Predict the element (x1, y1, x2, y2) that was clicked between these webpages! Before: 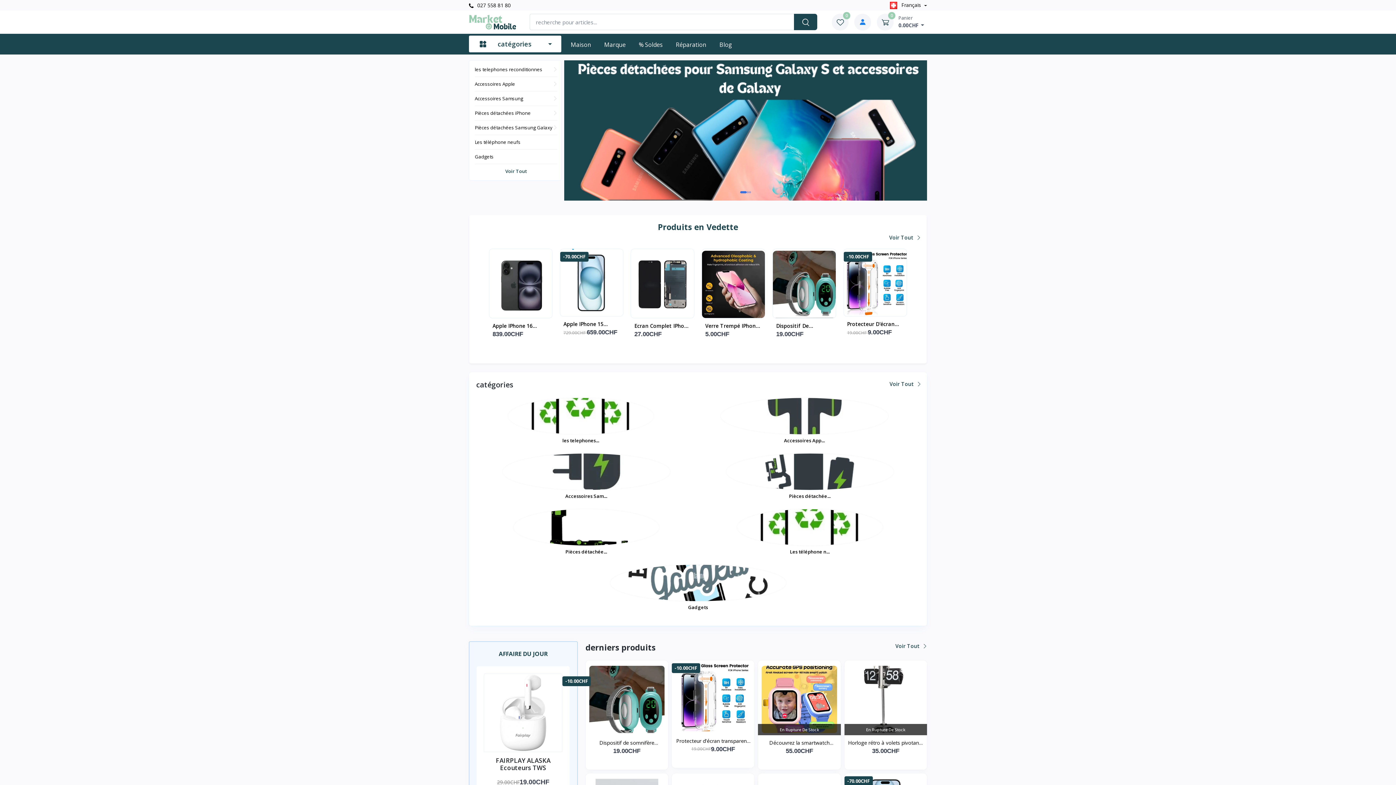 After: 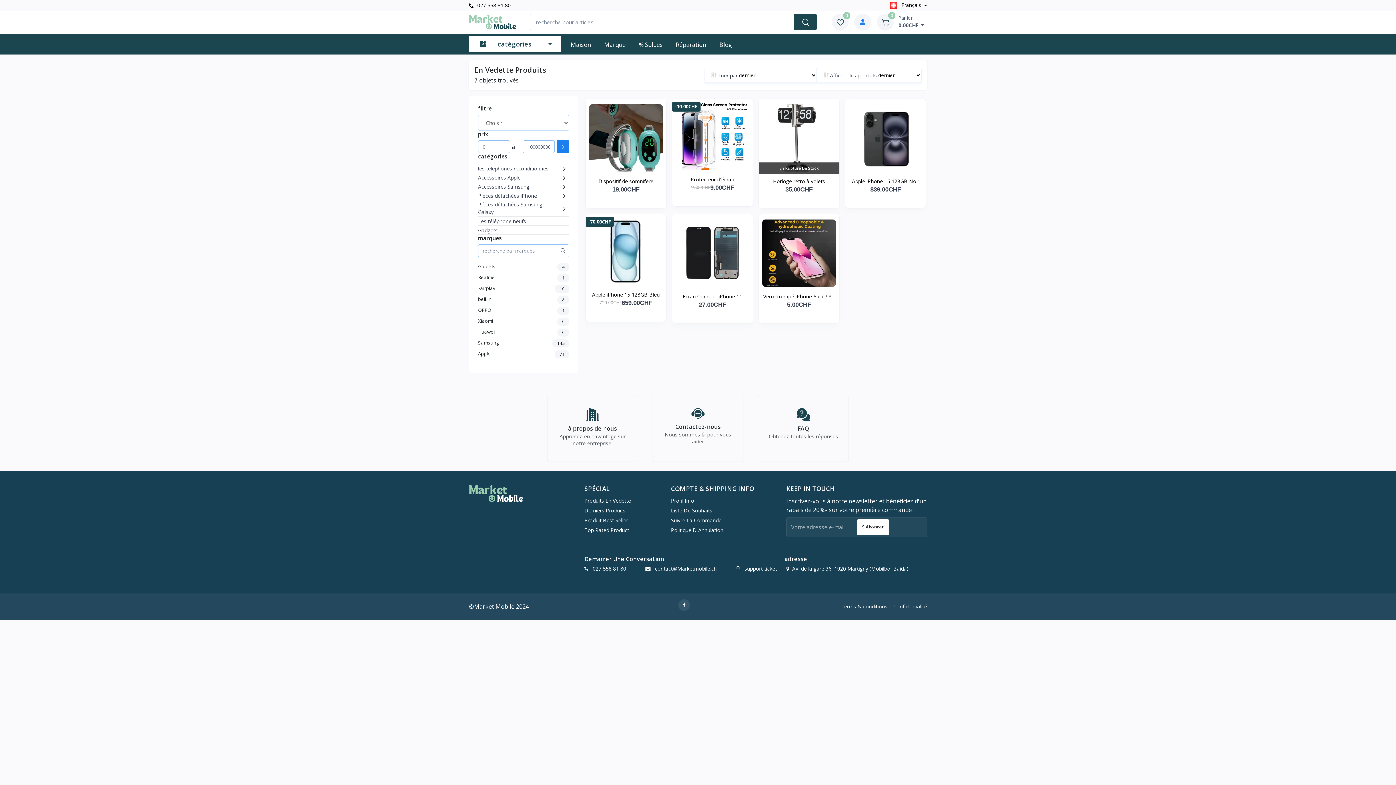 Action: label: Voir Tout  bbox: (889, 233, 921, 241)